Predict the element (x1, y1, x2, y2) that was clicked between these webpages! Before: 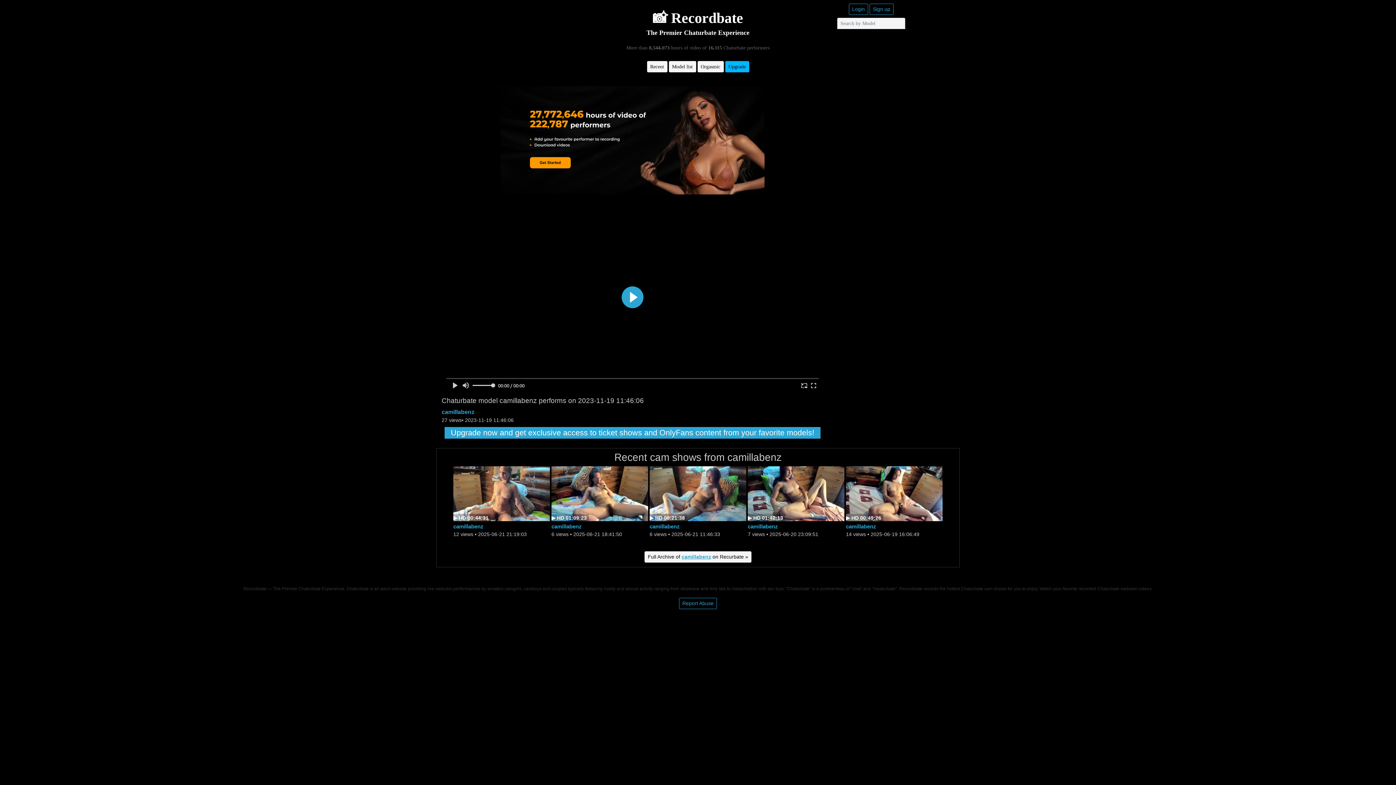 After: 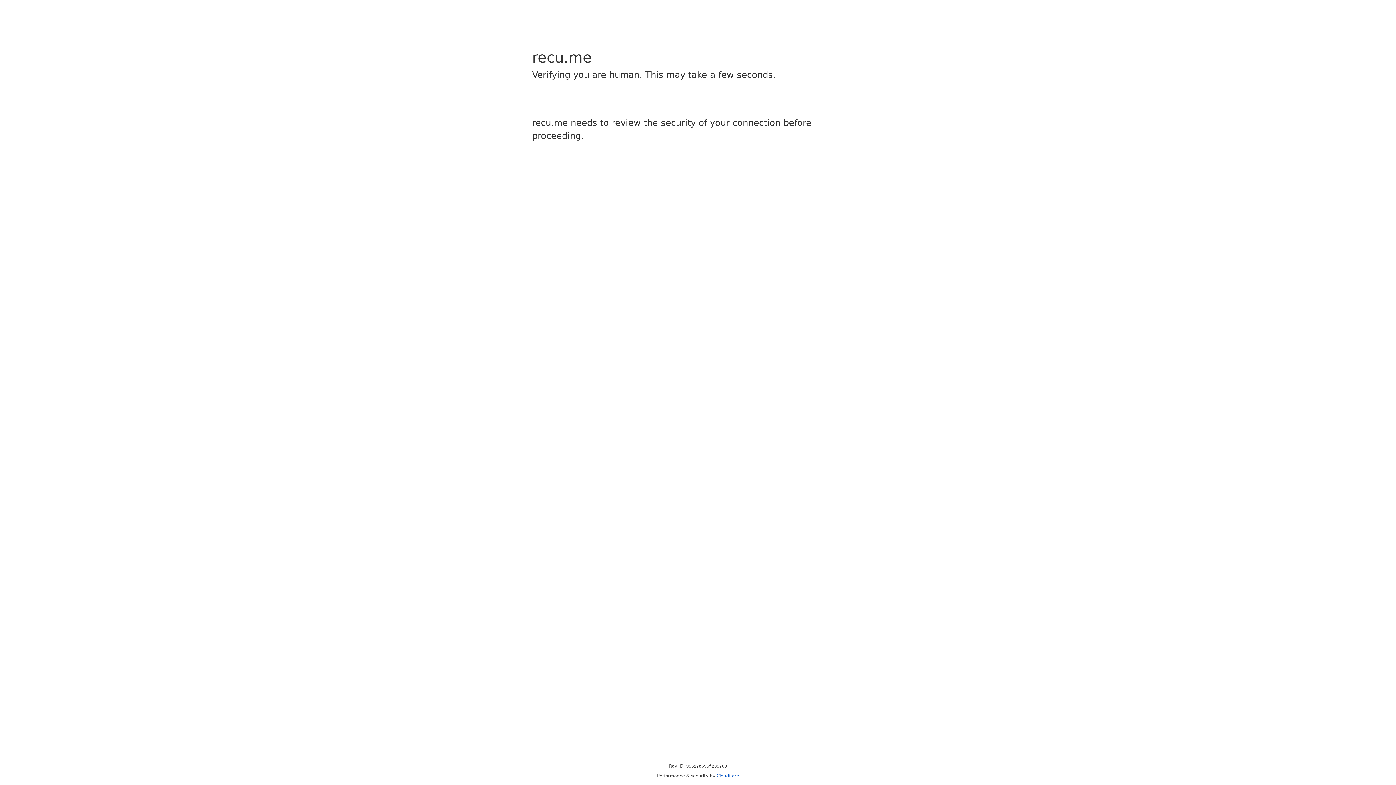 Action: label: Report Abuse bbox: (679, 598, 717, 609)